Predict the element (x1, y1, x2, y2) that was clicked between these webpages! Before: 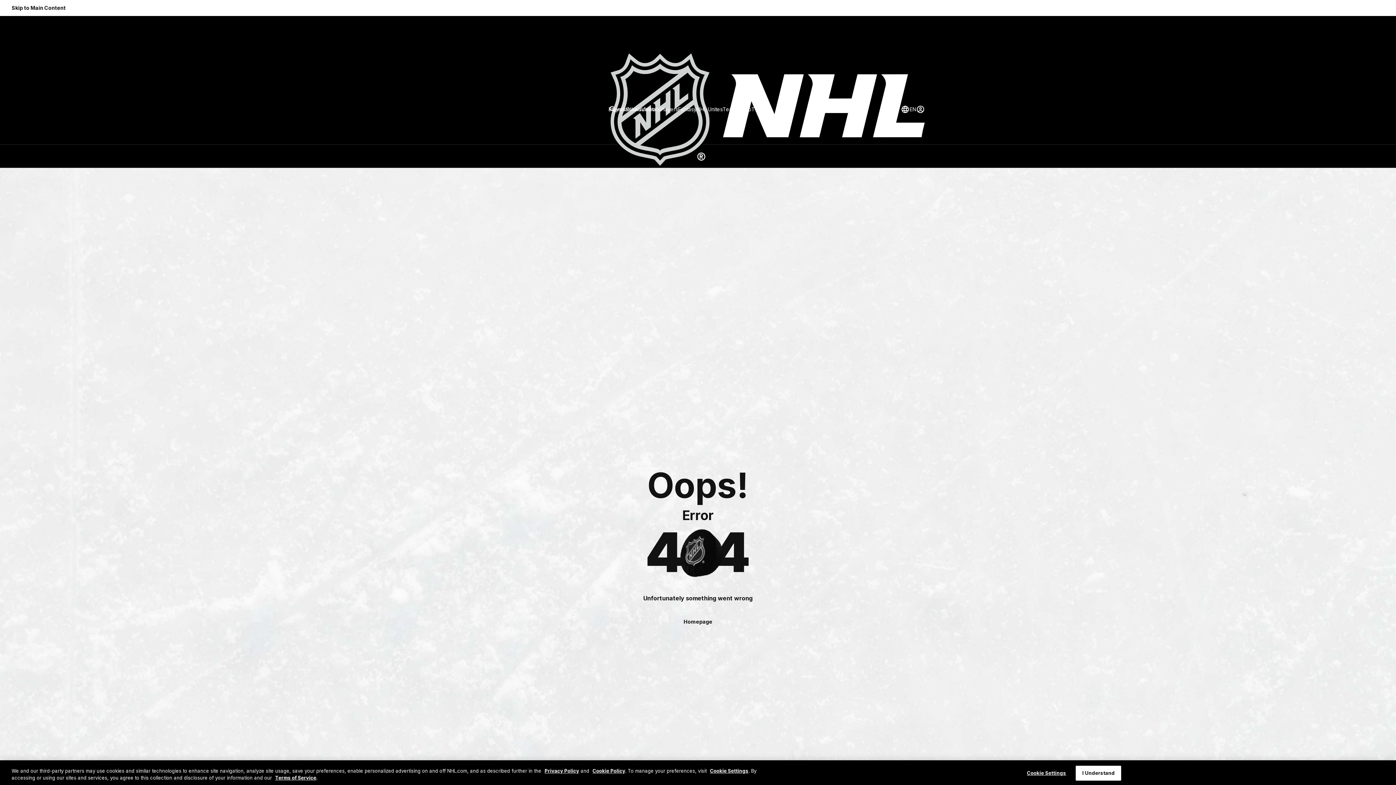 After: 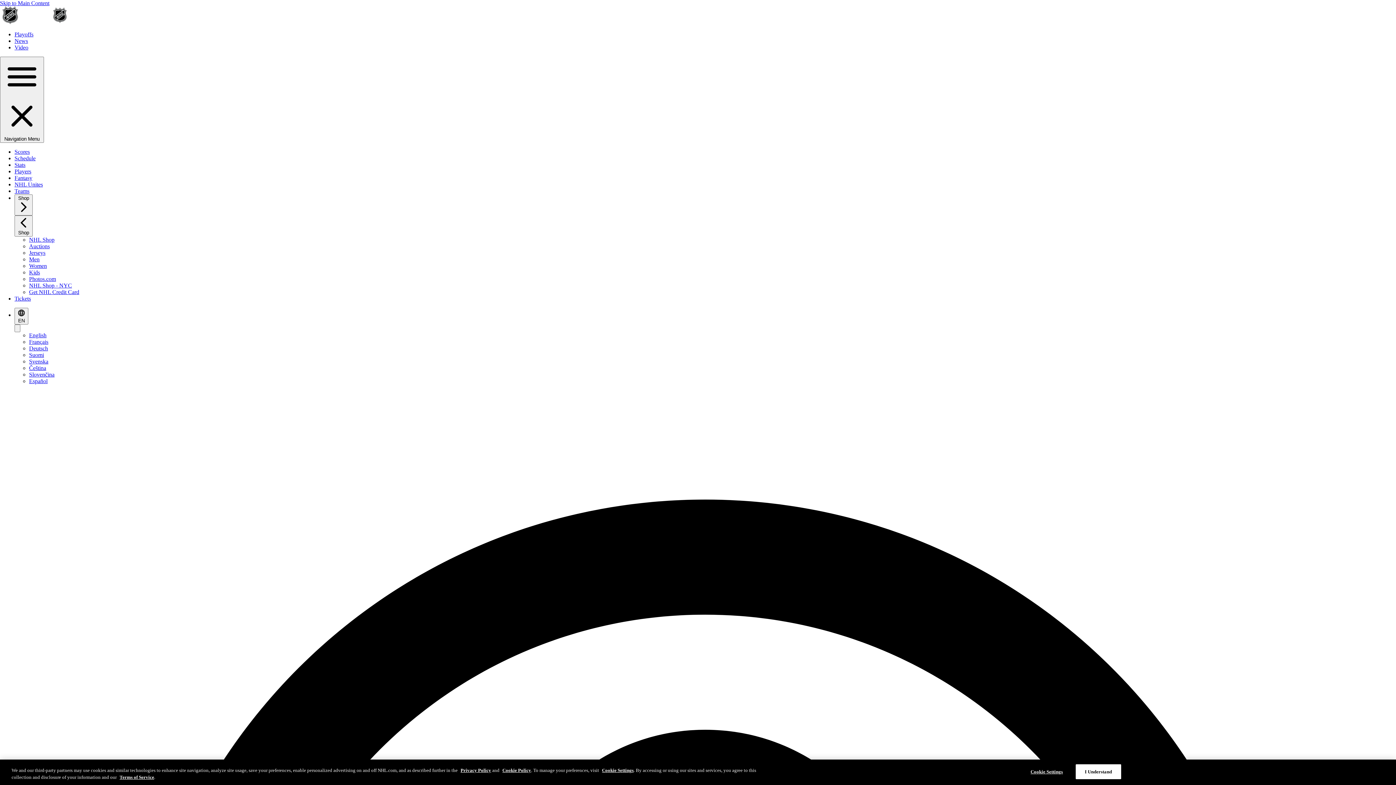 Action: bbox: (608, 105, 625, 113) label: Scores